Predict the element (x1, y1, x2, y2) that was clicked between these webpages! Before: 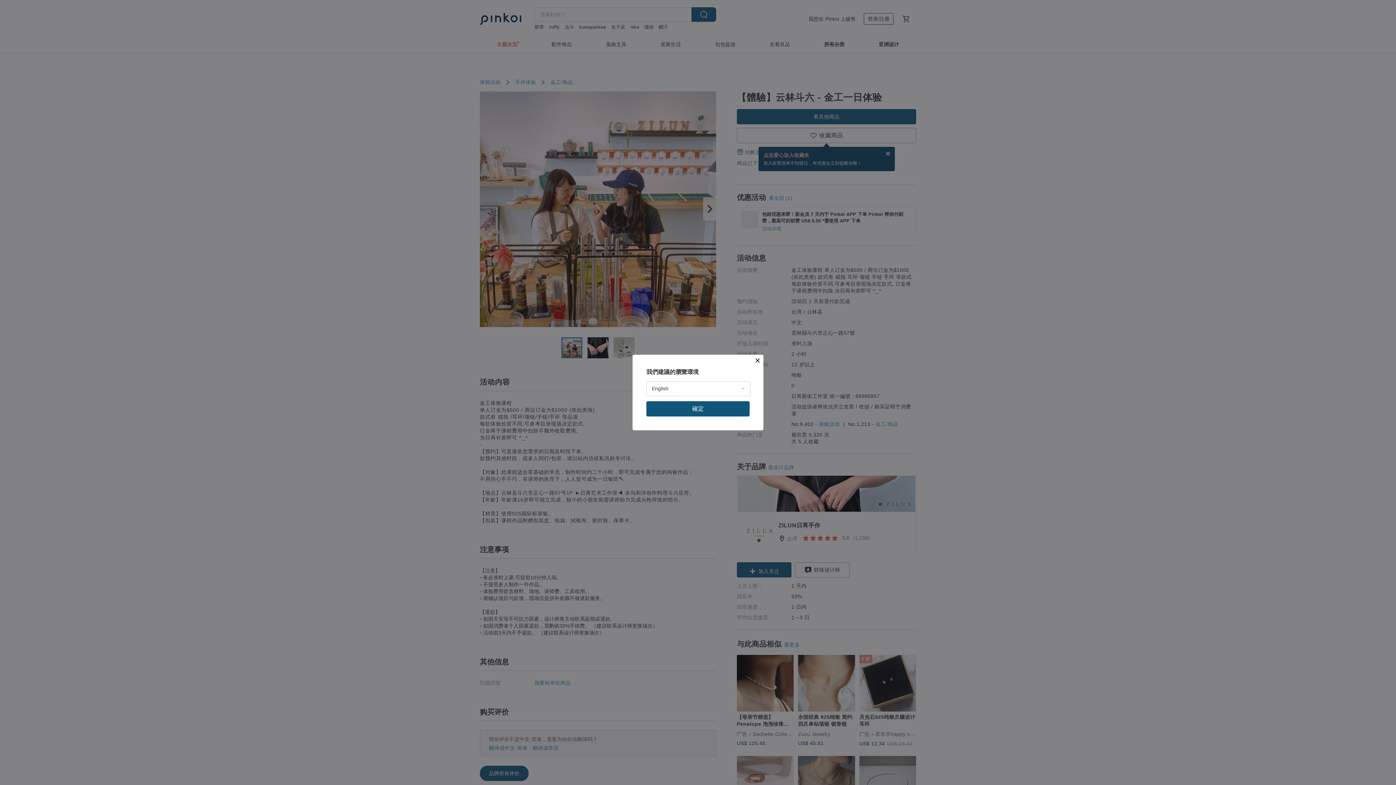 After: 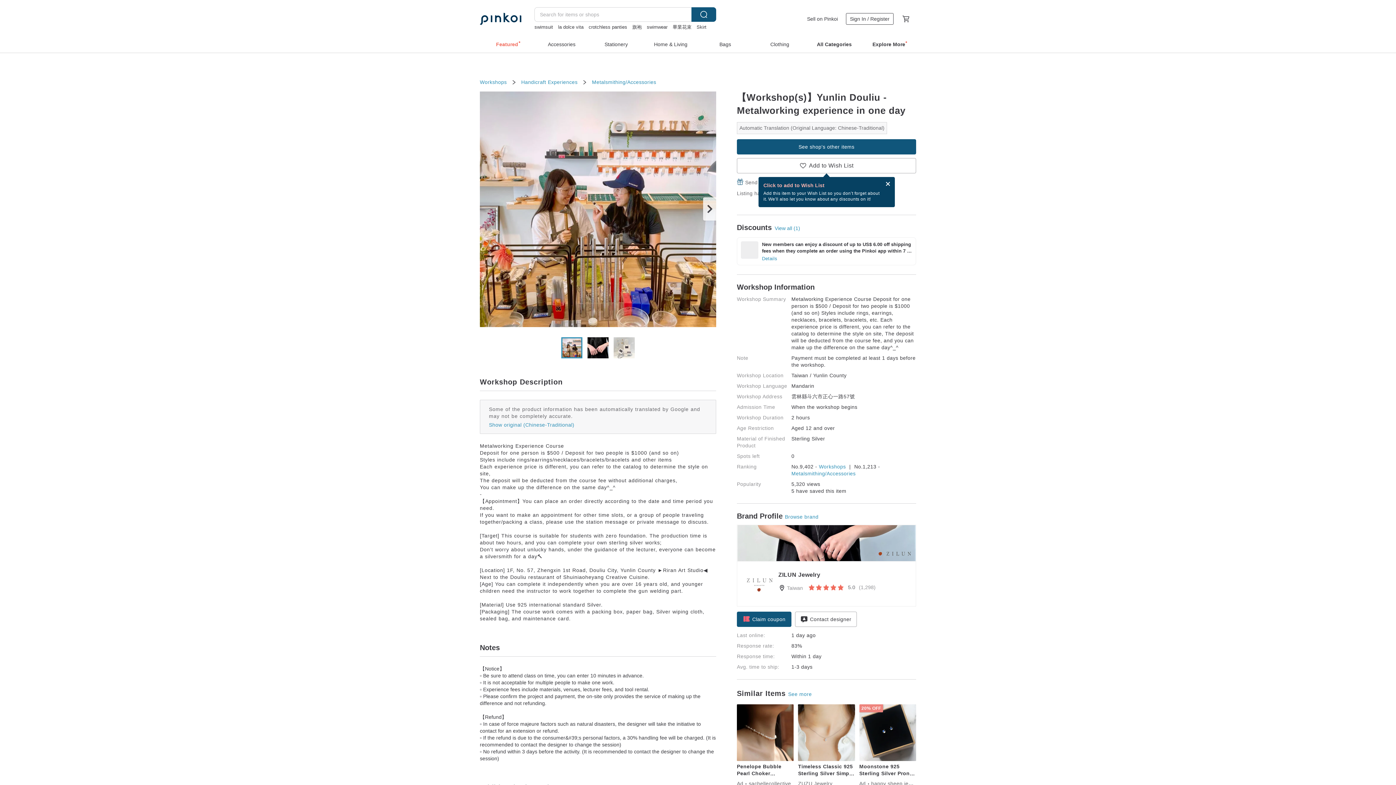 Action: bbox: (646, 401, 749, 416) label: 確定